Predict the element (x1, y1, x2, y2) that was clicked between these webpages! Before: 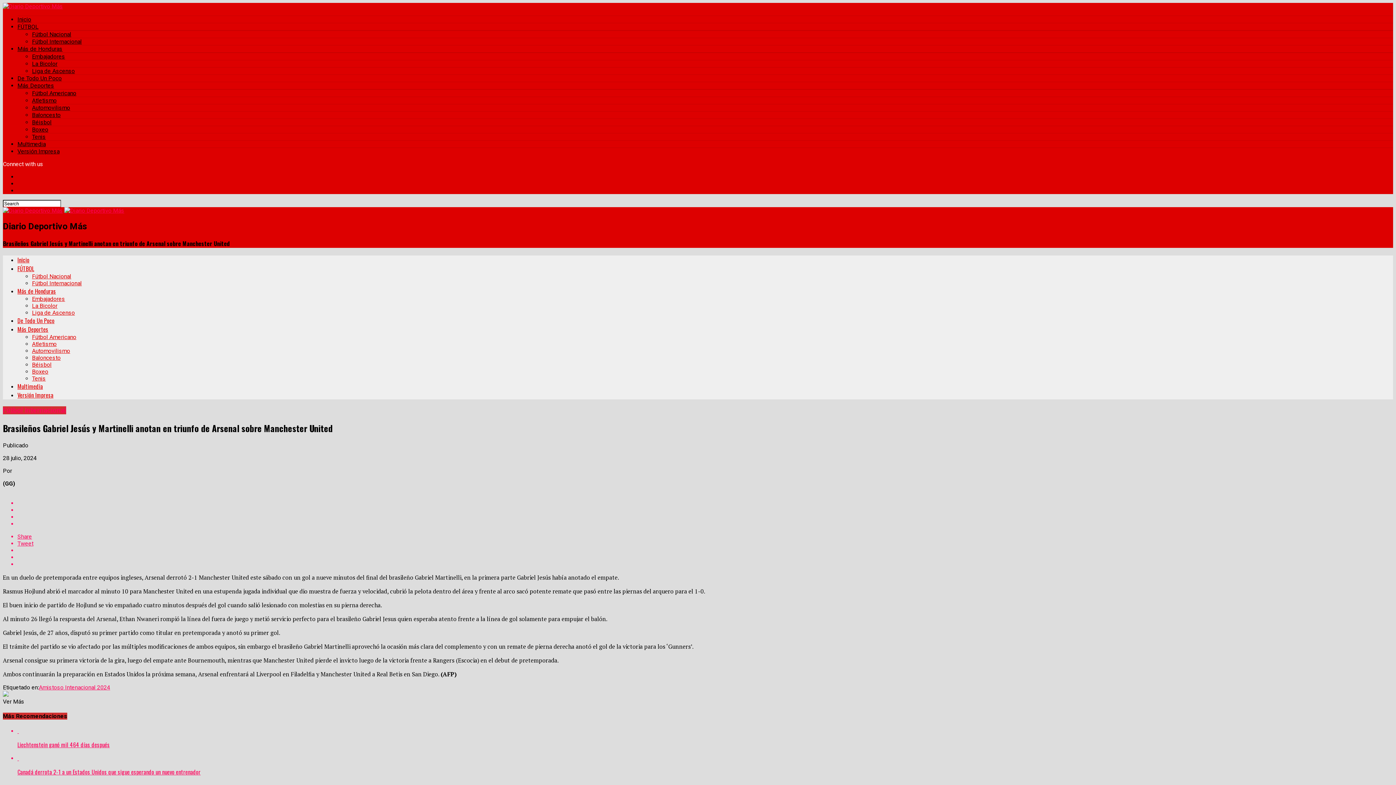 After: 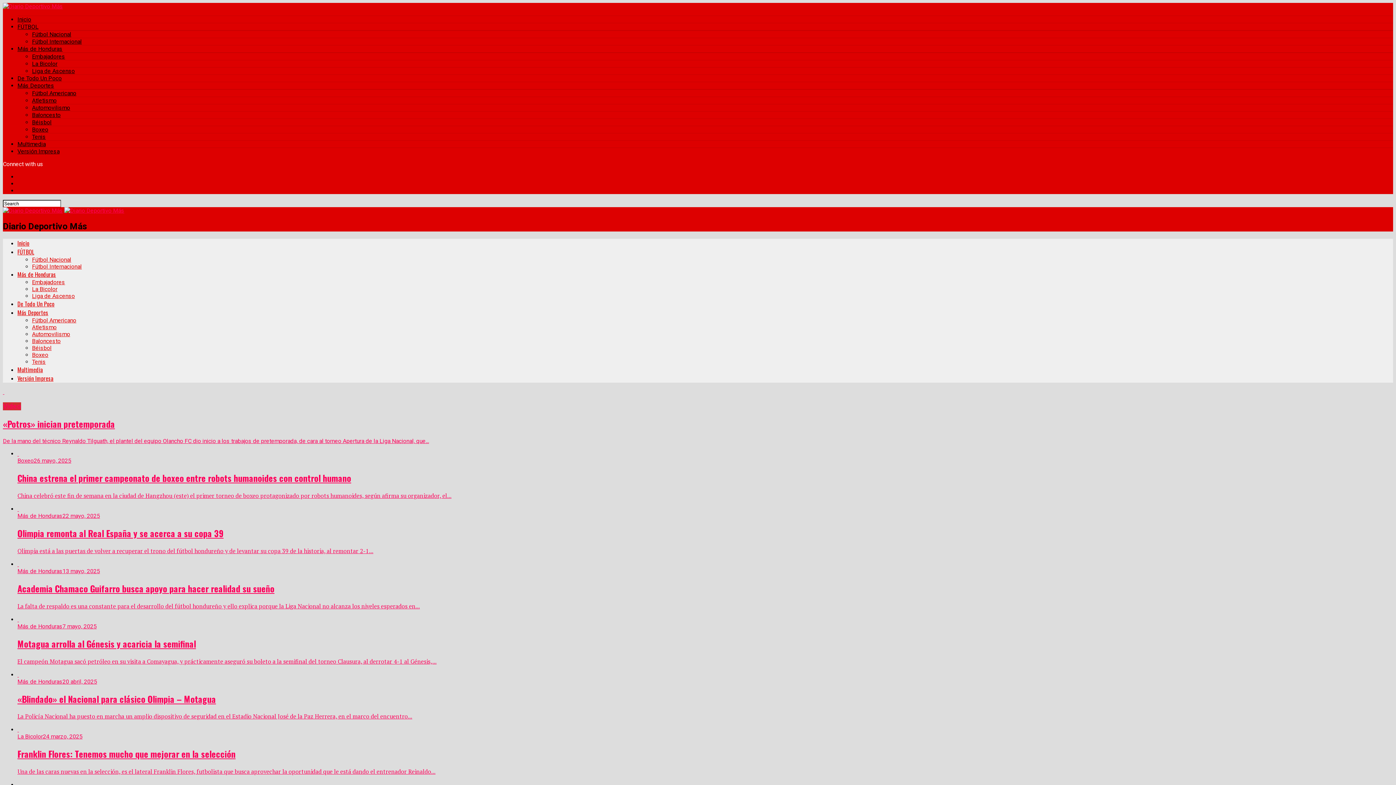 Action: label: Multimedia bbox: (17, 140, 45, 147)